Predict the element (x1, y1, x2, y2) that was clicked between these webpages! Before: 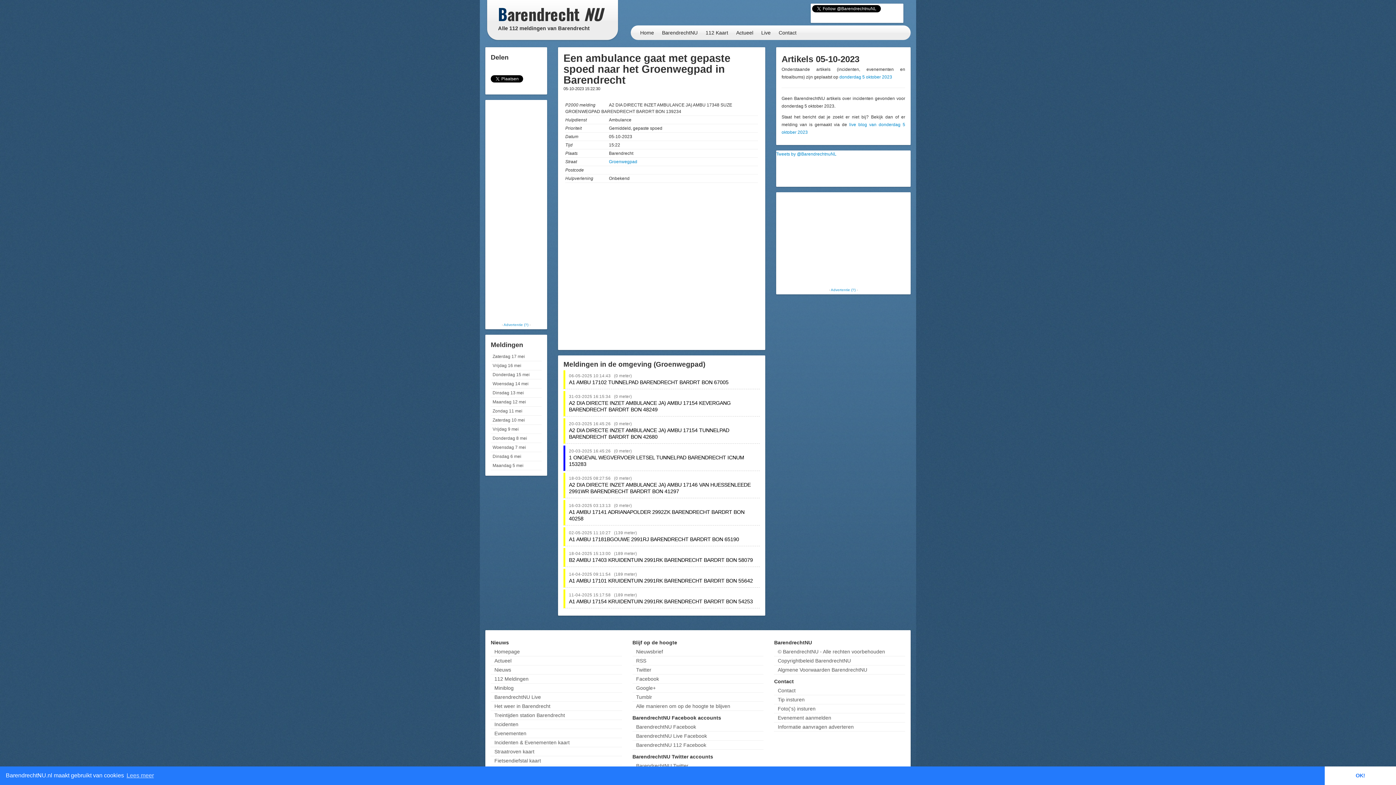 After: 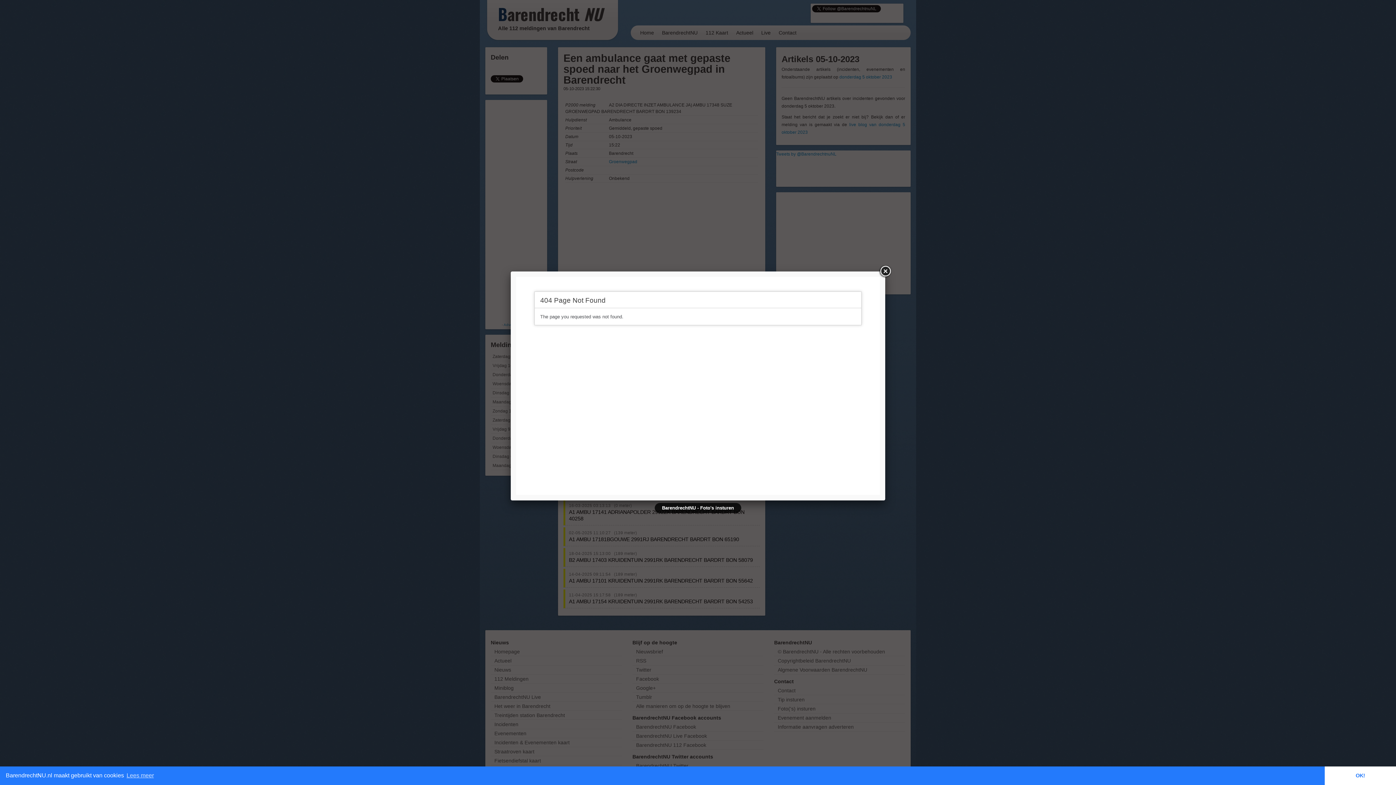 Action: bbox: (774, 704, 905, 713) label: Foto('s) insturen